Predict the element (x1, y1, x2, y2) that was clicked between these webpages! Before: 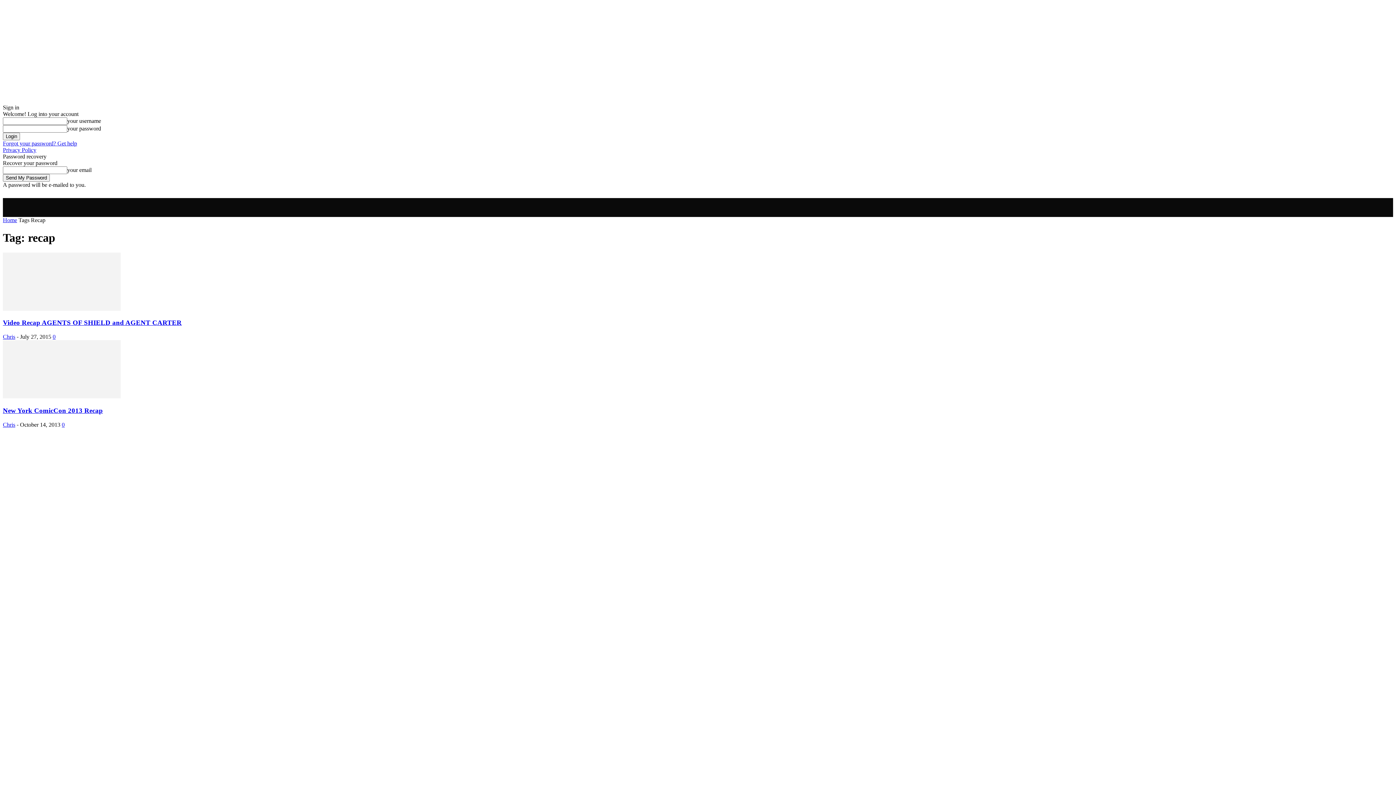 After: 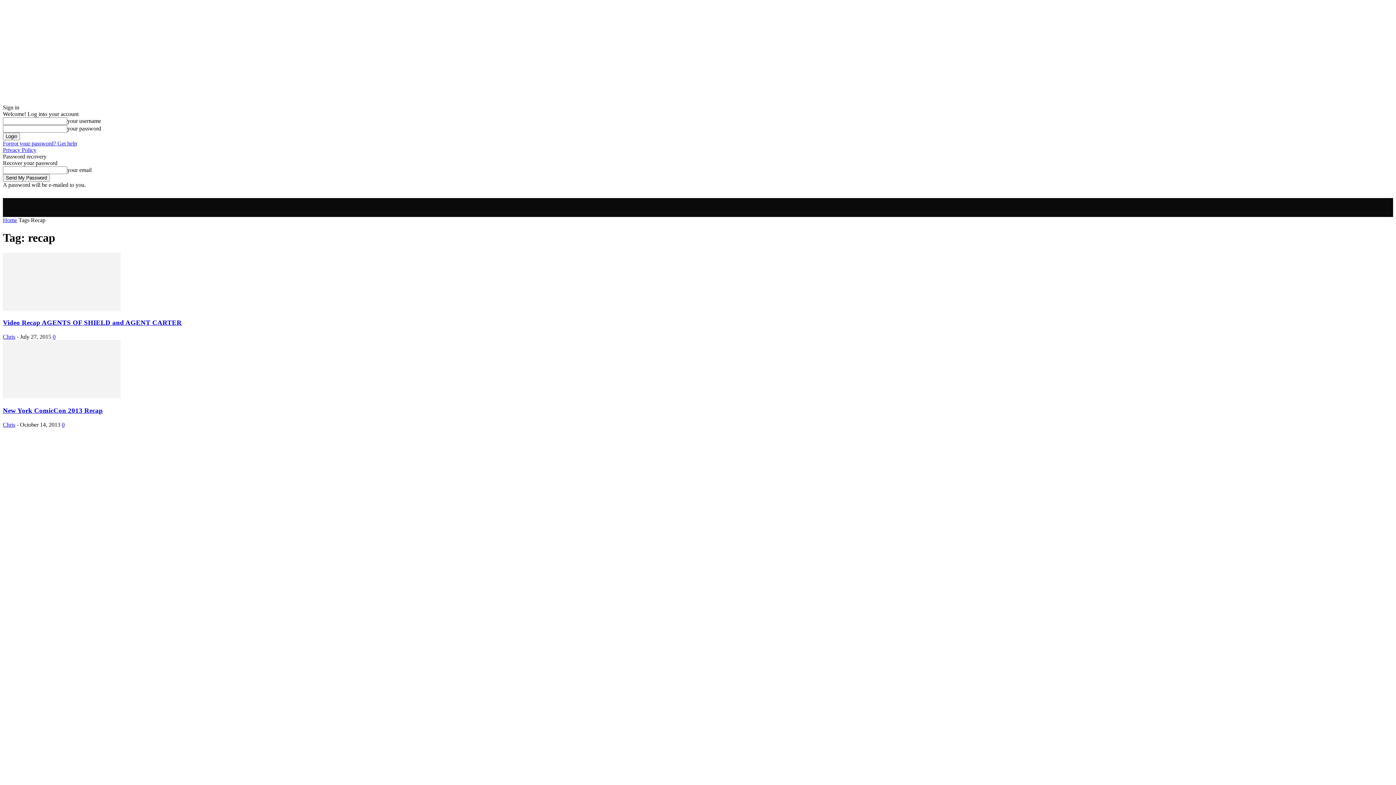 Action: bbox: (2, 140, 77, 146) label: Forgot your password? Get help